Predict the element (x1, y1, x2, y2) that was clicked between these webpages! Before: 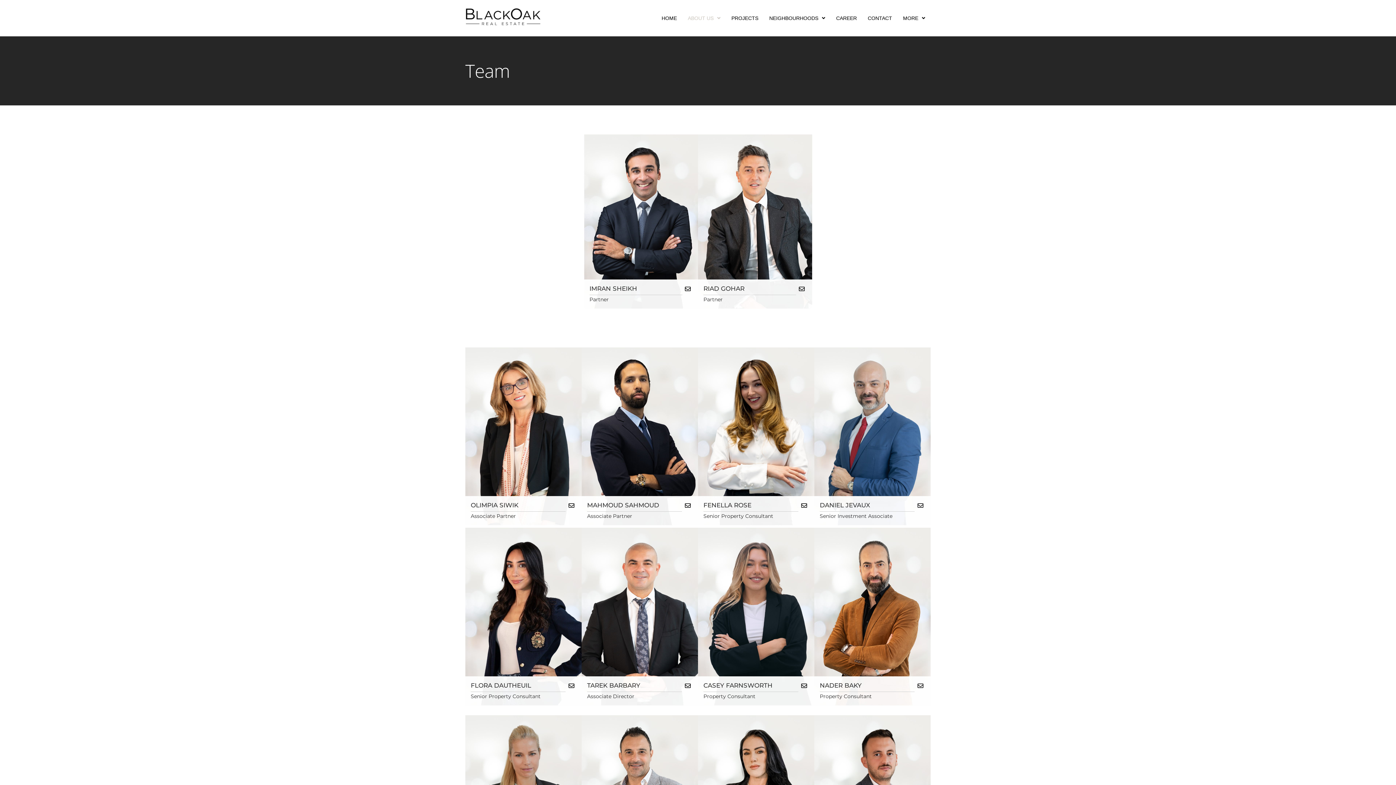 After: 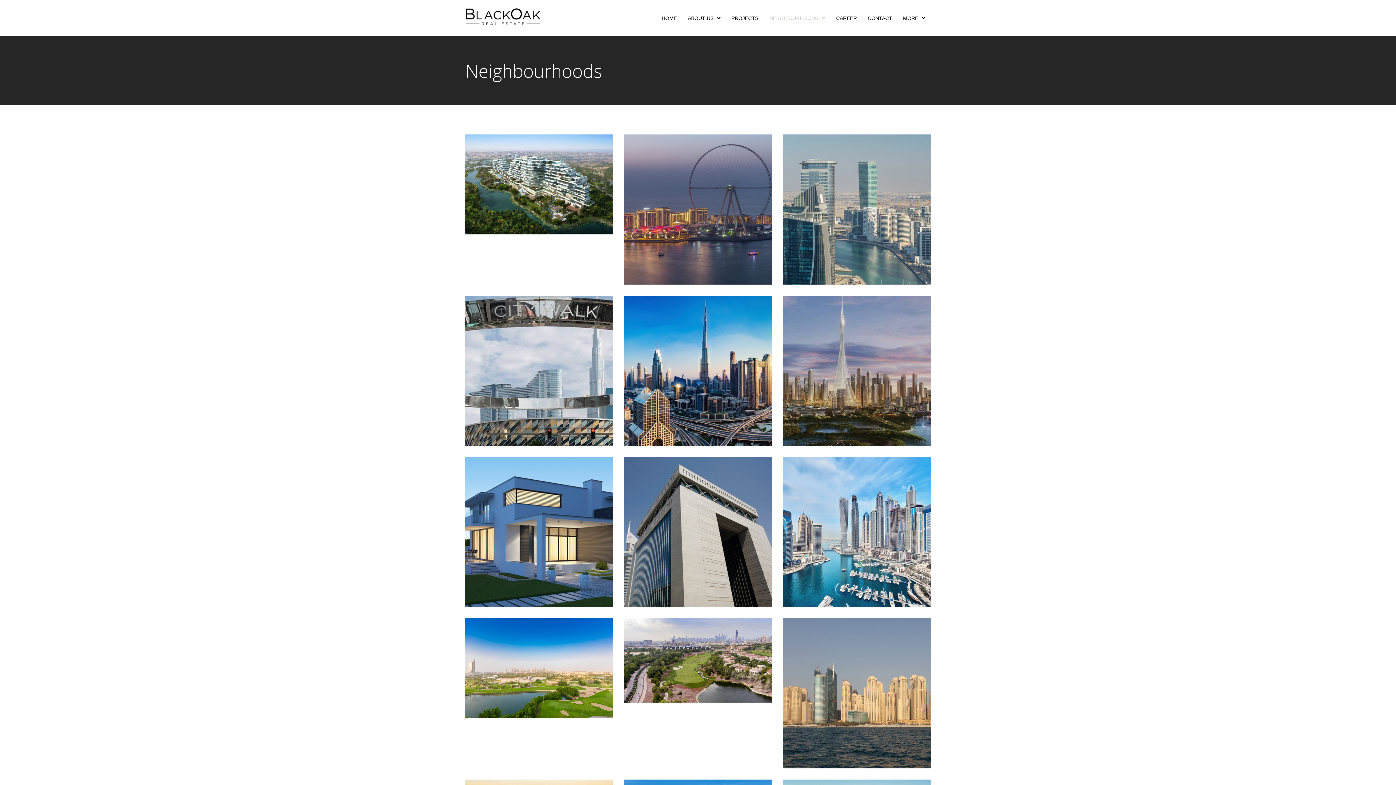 Action: label: NEIGHBOURHOODS bbox: (764, 10, 830, 26)